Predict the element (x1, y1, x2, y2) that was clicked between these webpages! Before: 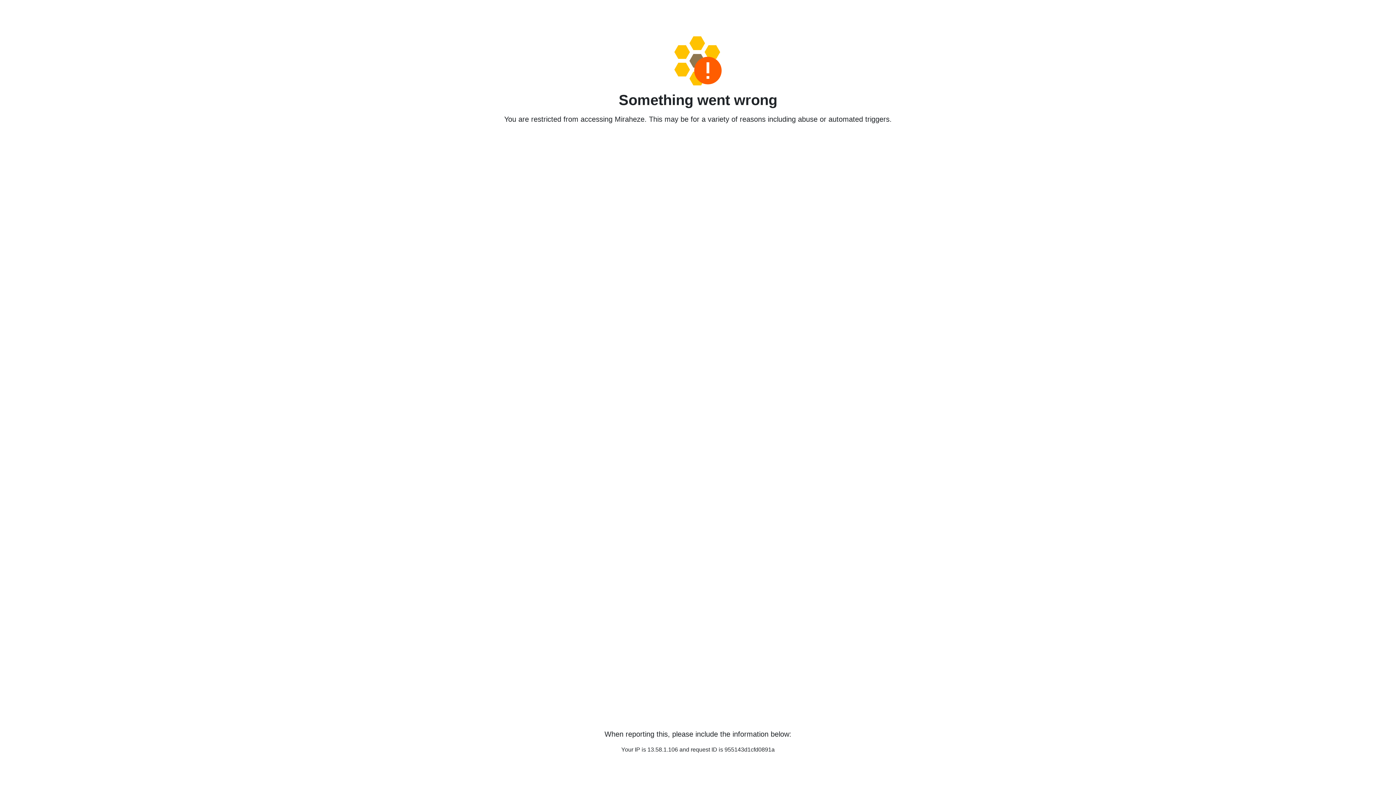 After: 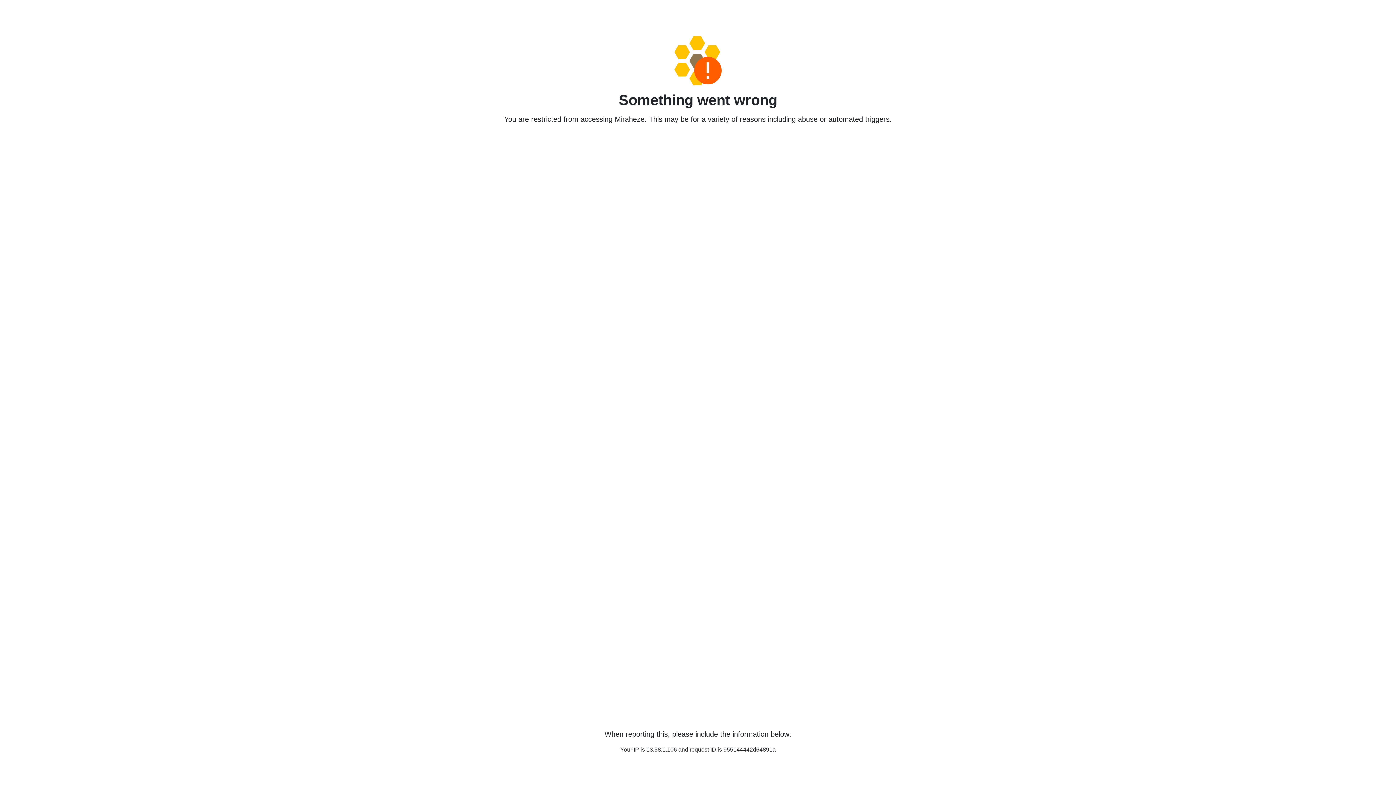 Action: bbox: (458, 36, 938, 85)